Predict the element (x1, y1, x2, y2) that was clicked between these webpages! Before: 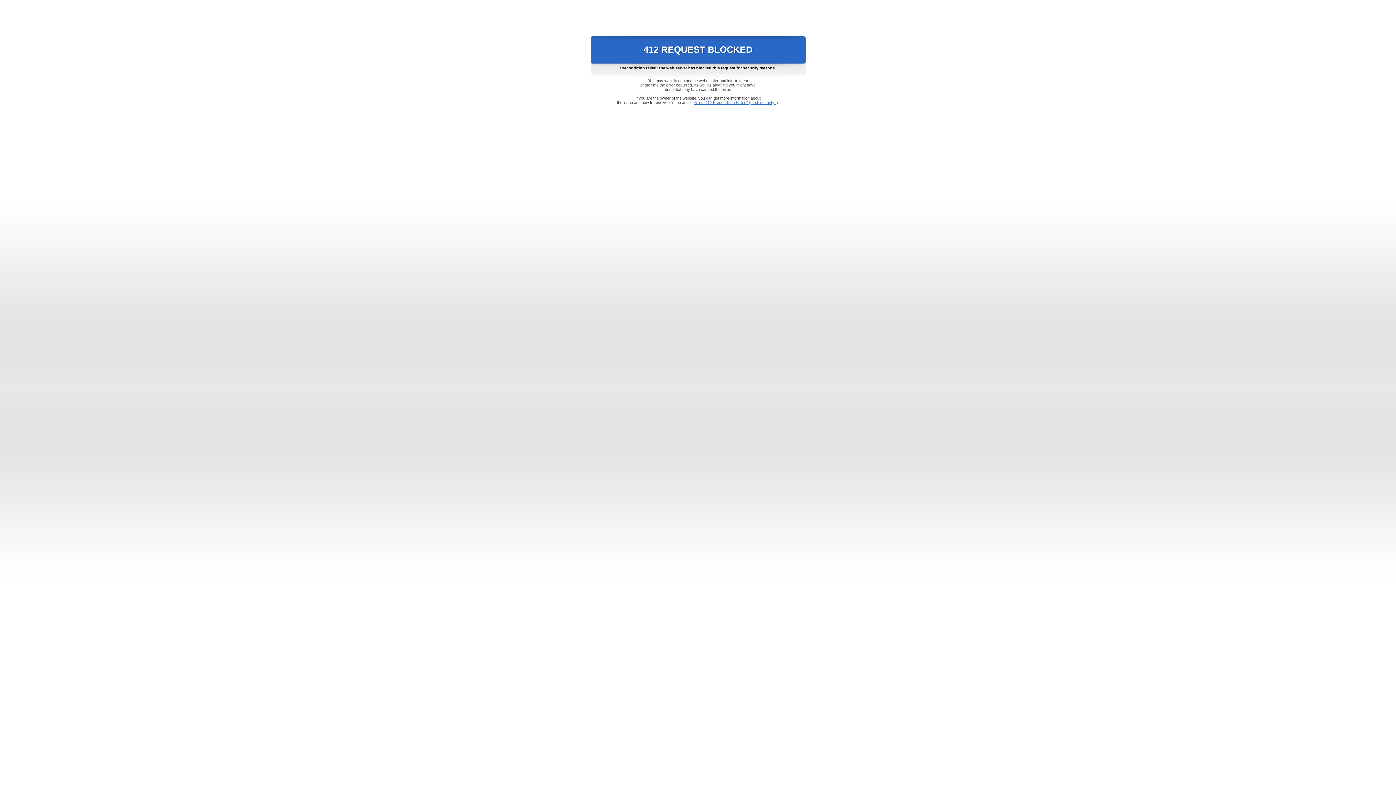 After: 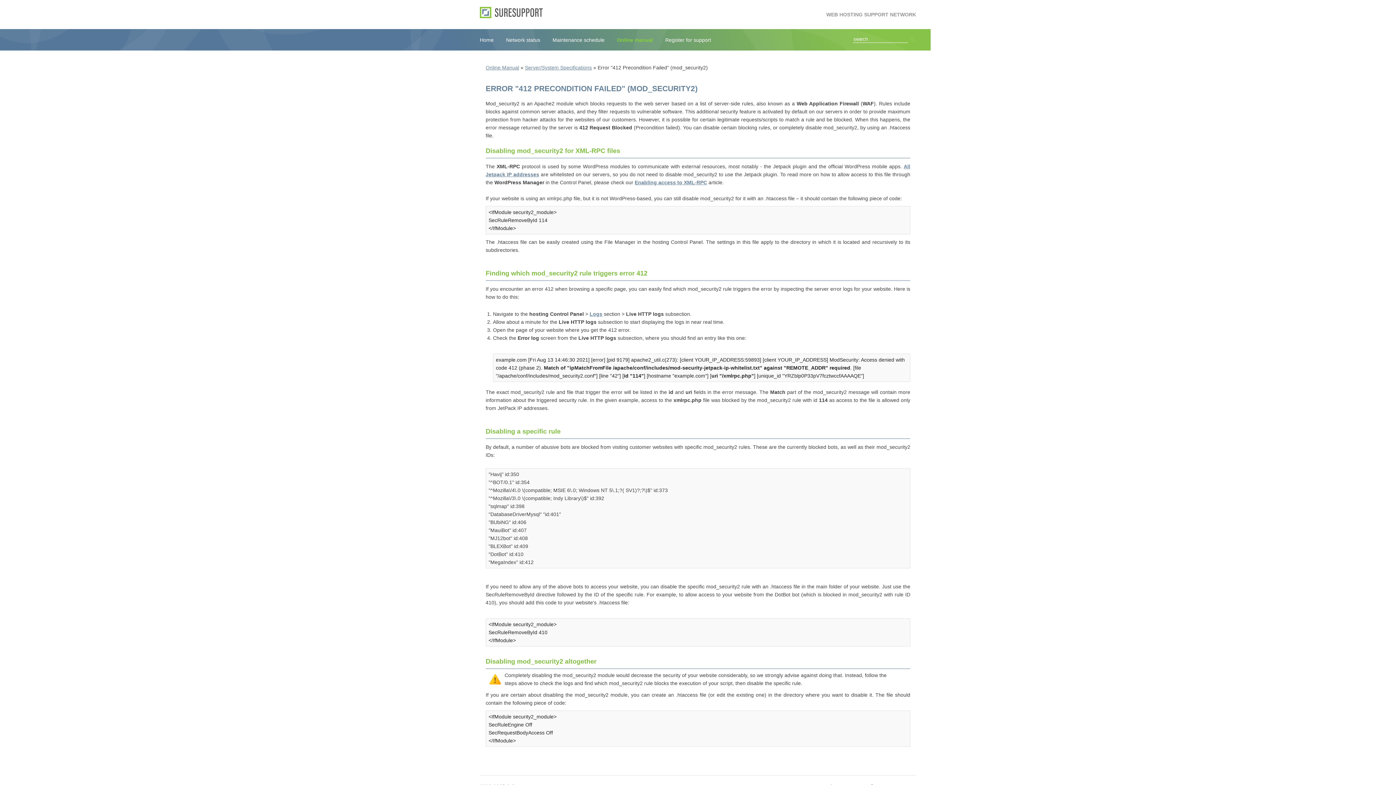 Action: bbox: (693, 100, 778, 104) label: Error "412 Precondition Failed" (mod_security2)